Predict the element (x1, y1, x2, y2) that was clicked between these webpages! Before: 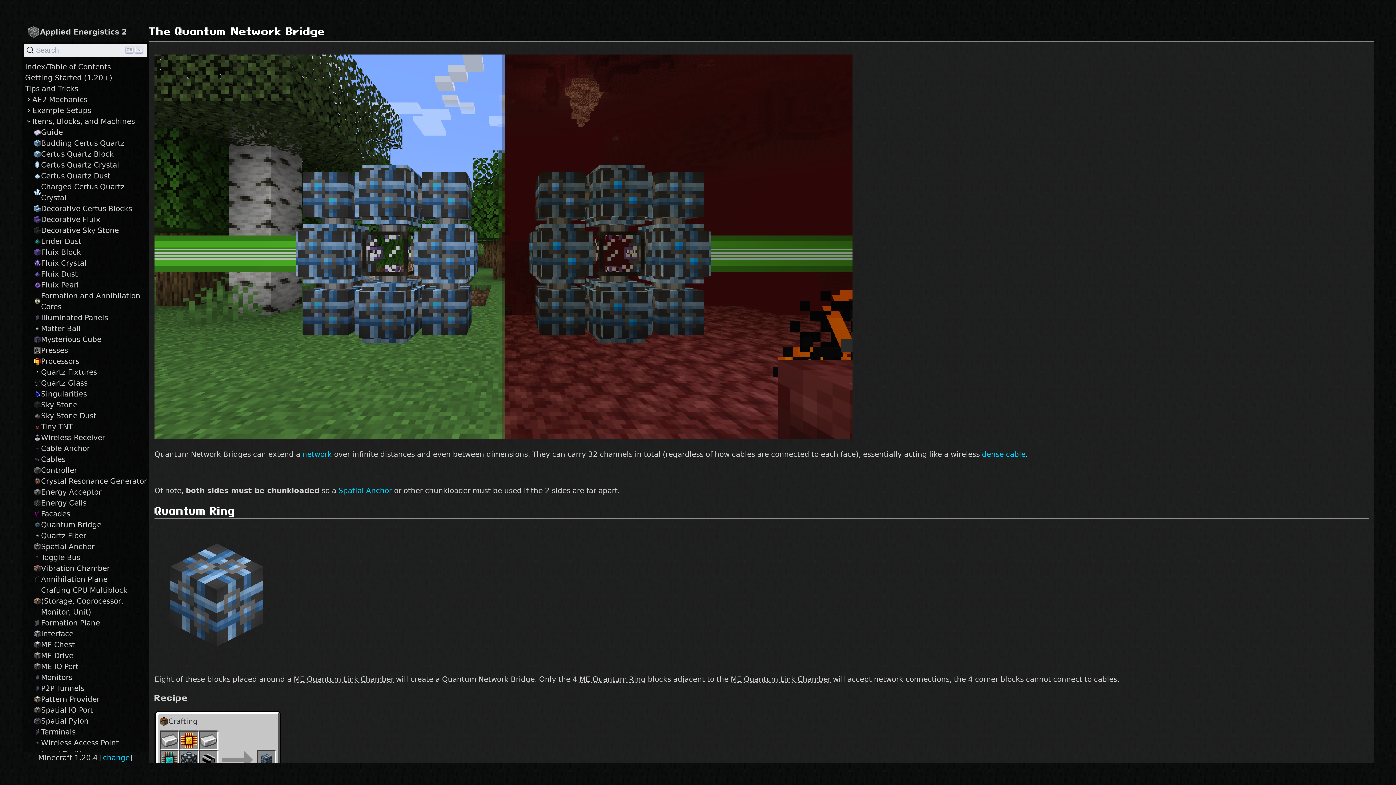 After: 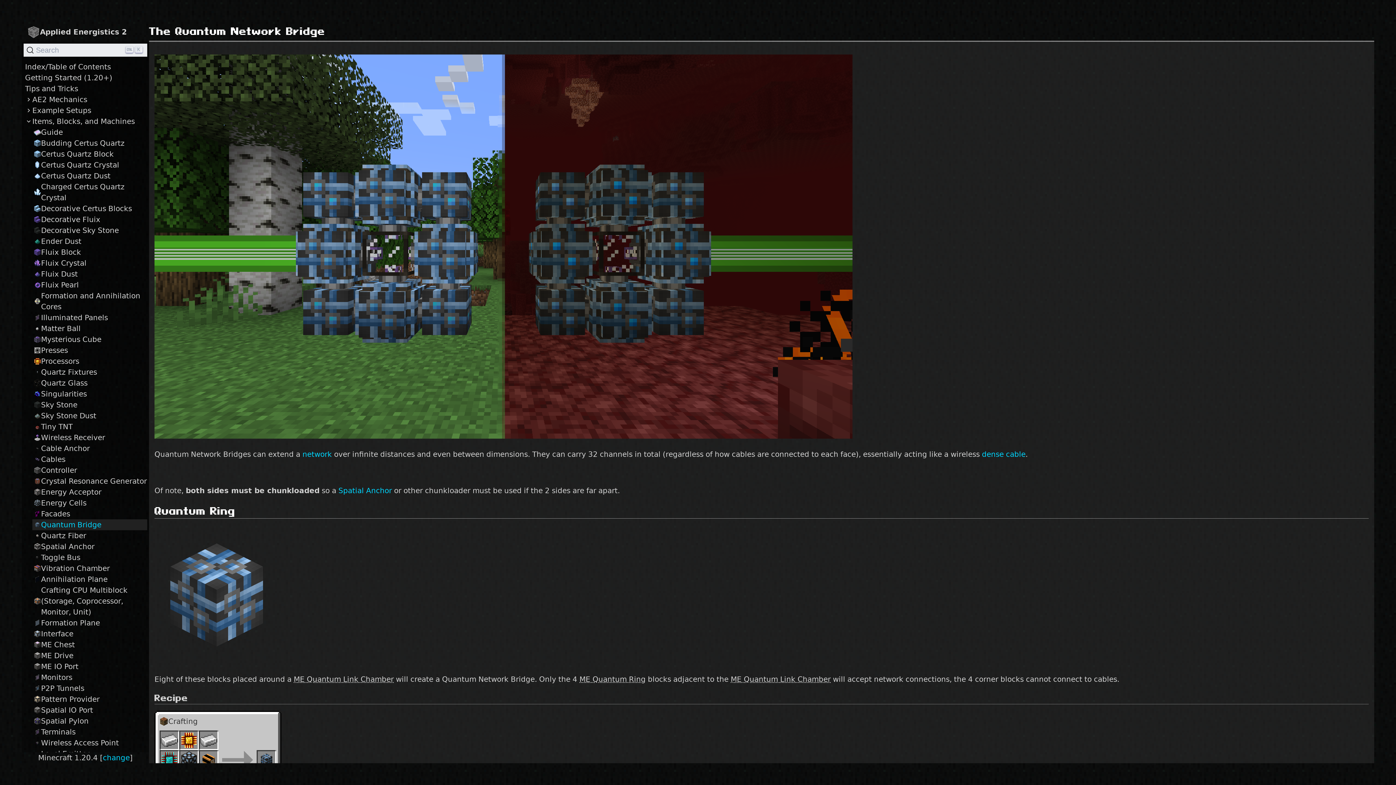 Action: label: Quantum Bridge bbox: (32, 519, 147, 530)